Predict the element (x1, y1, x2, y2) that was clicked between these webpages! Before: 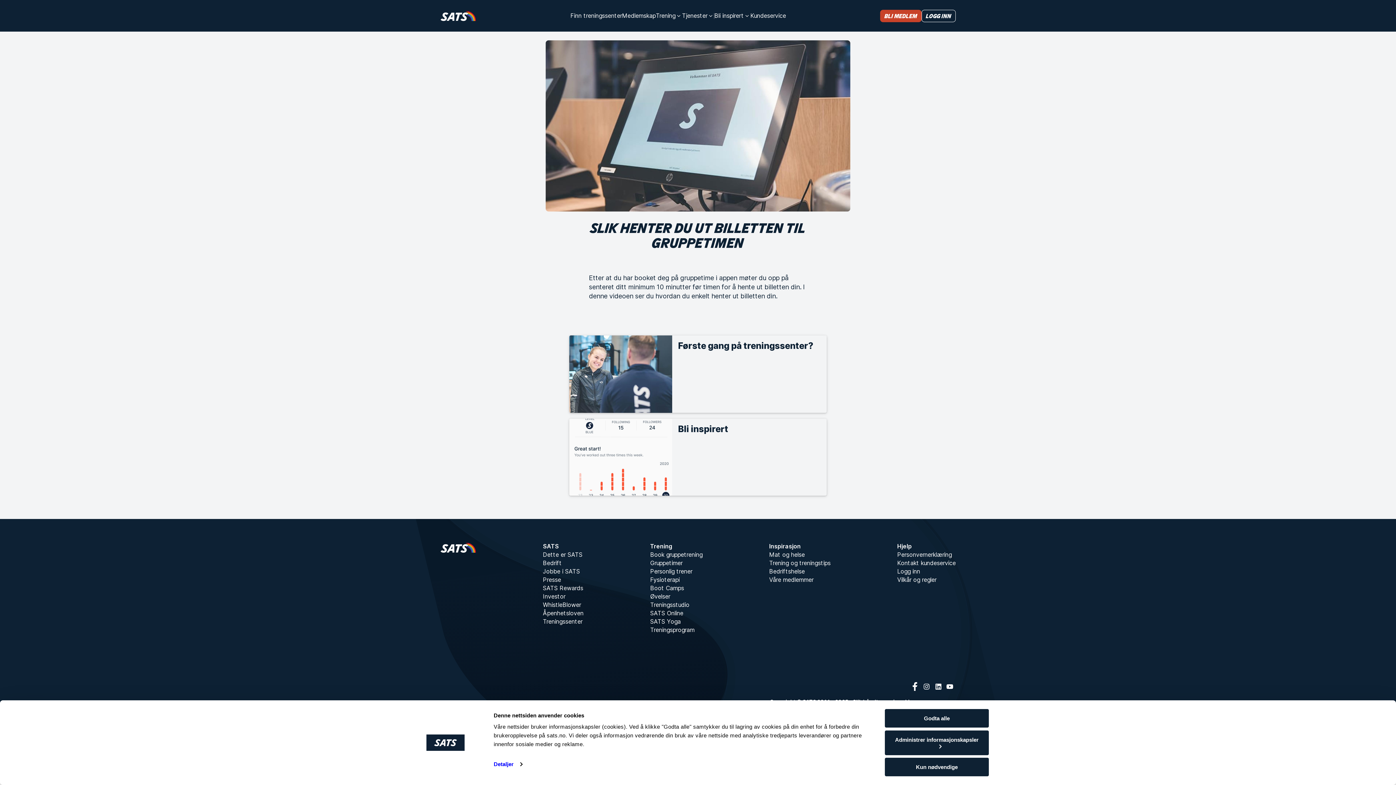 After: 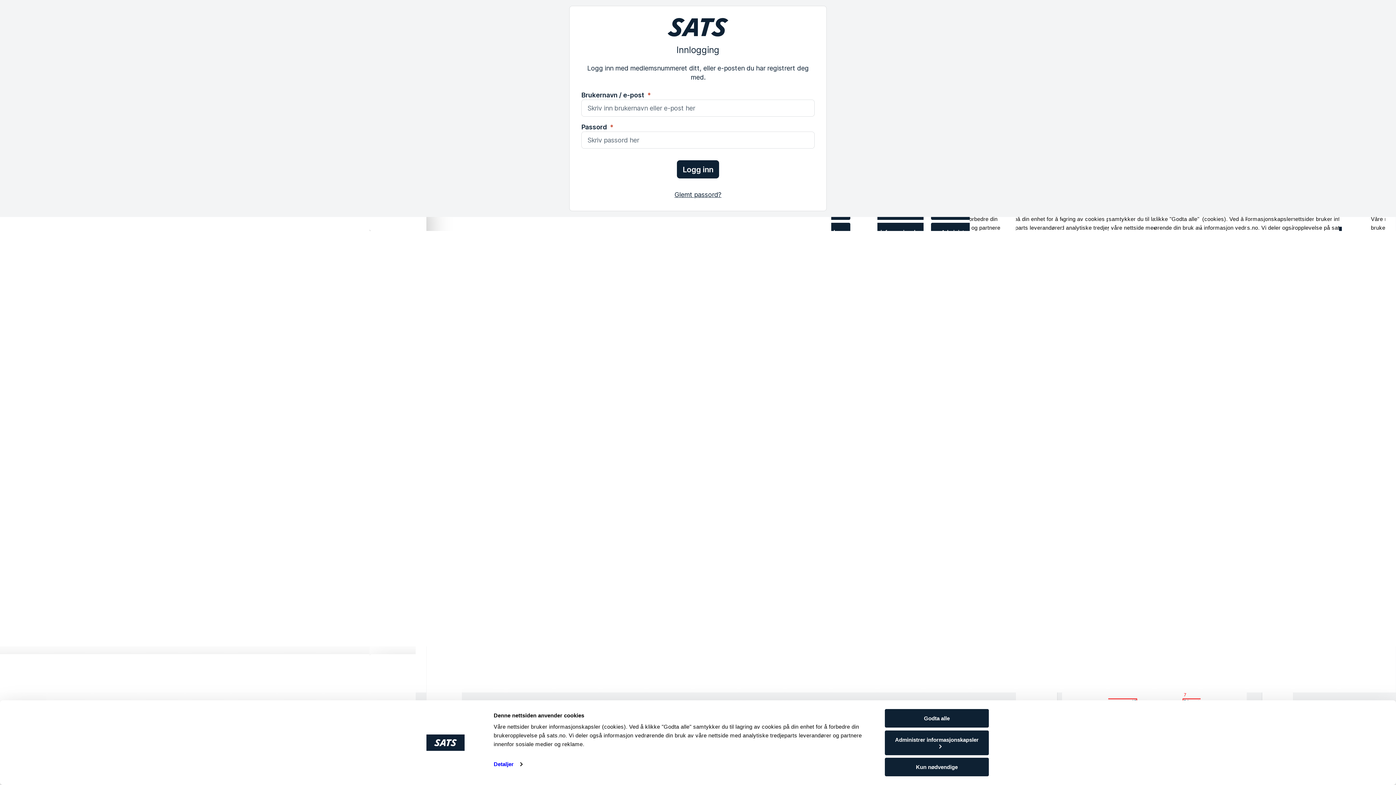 Action: bbox: (897, 568, 920, 575) label: Logg inn